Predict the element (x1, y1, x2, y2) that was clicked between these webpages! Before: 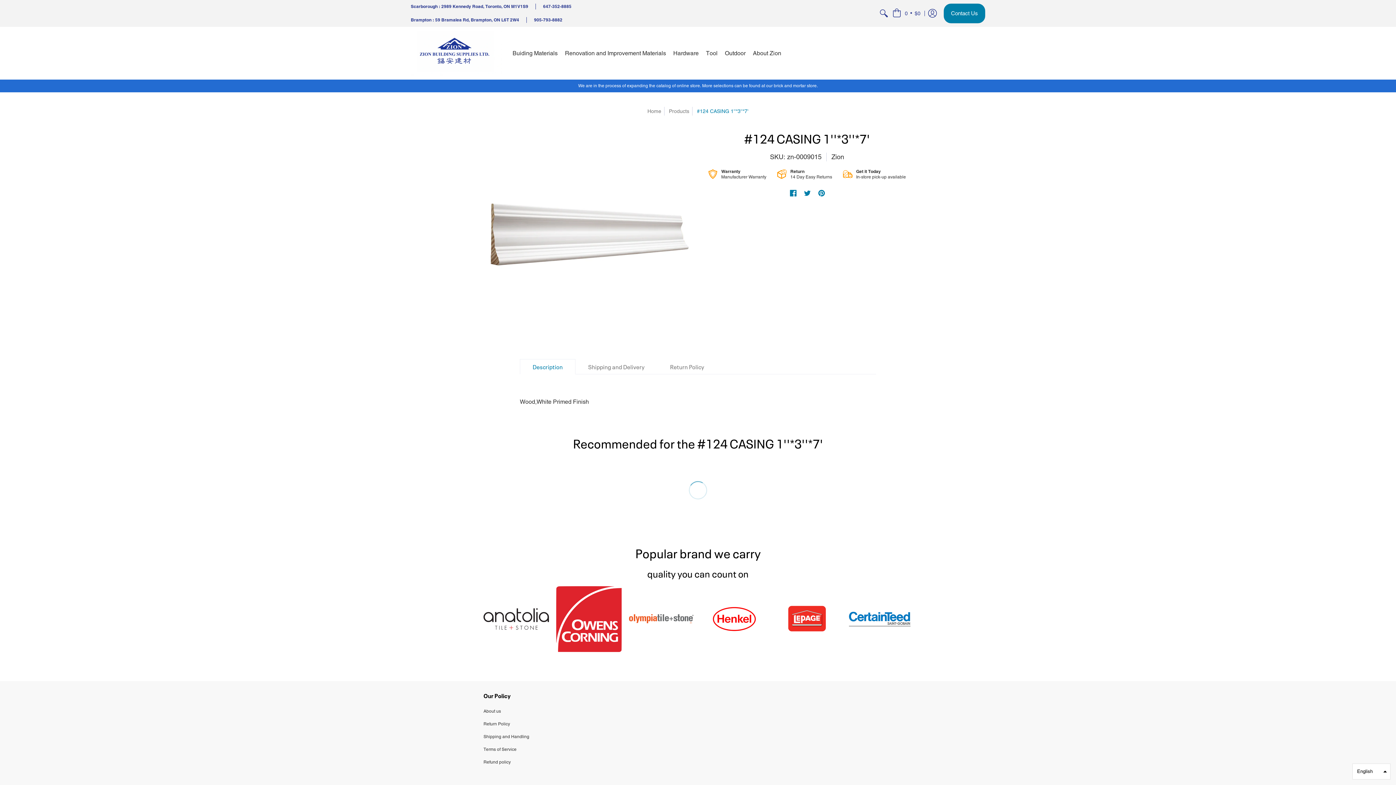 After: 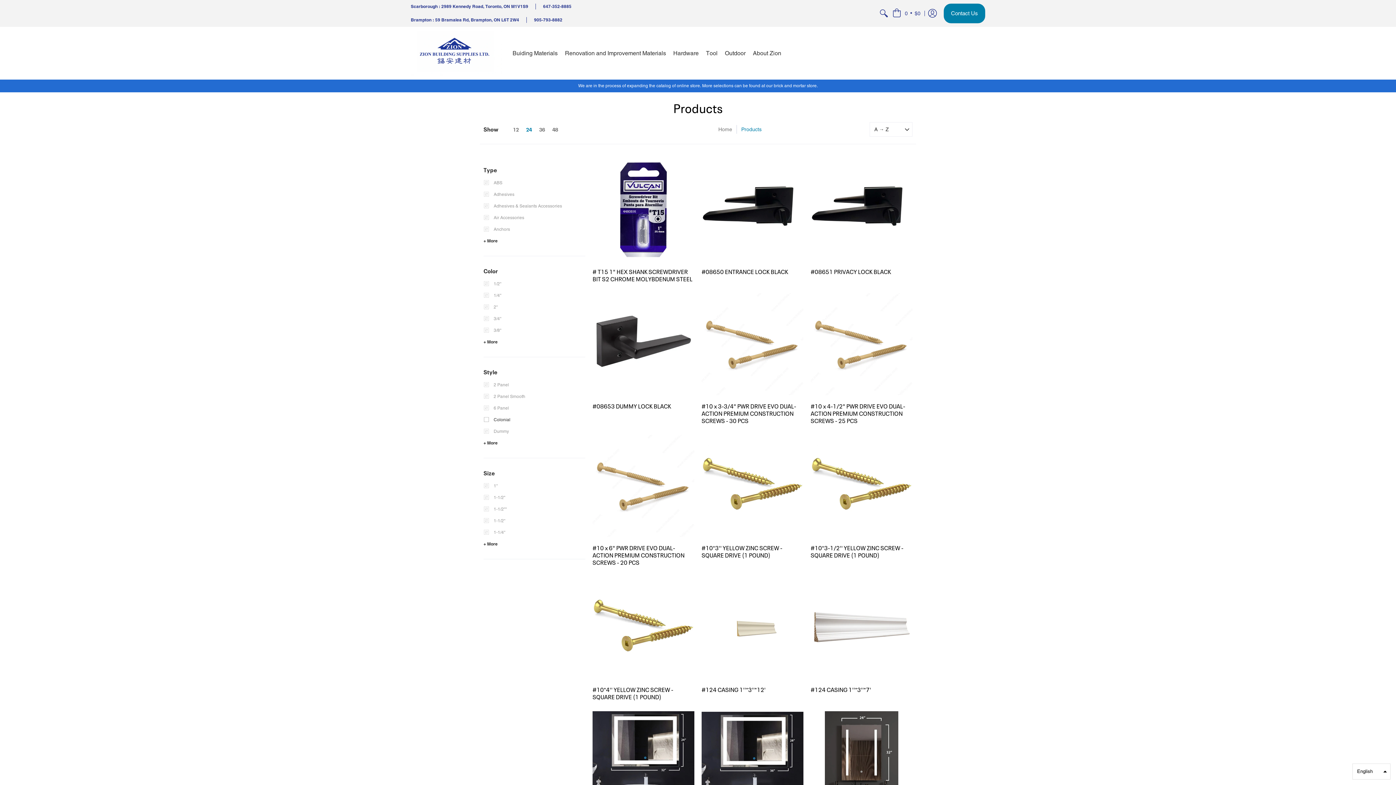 Action: label: Products bbox: (669, 108, 689, 114)